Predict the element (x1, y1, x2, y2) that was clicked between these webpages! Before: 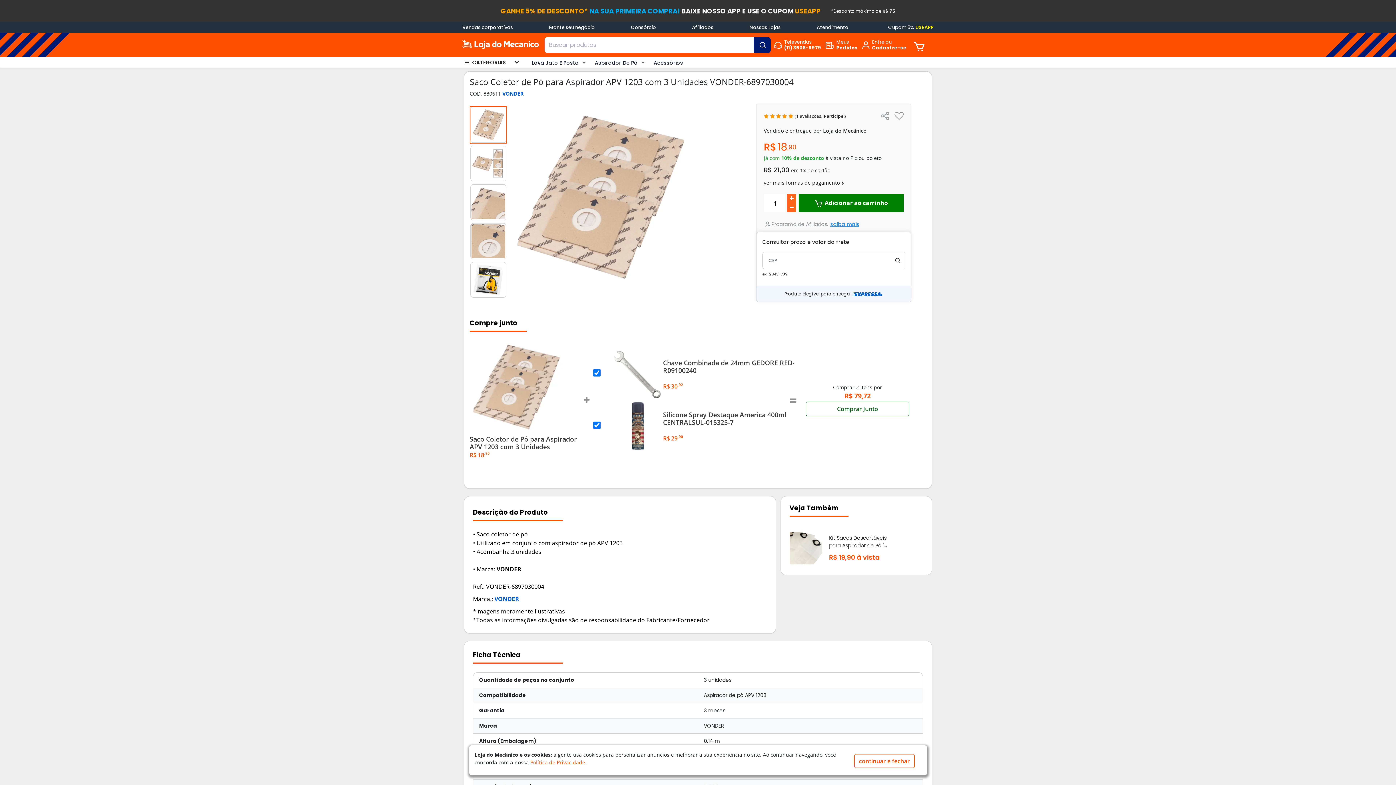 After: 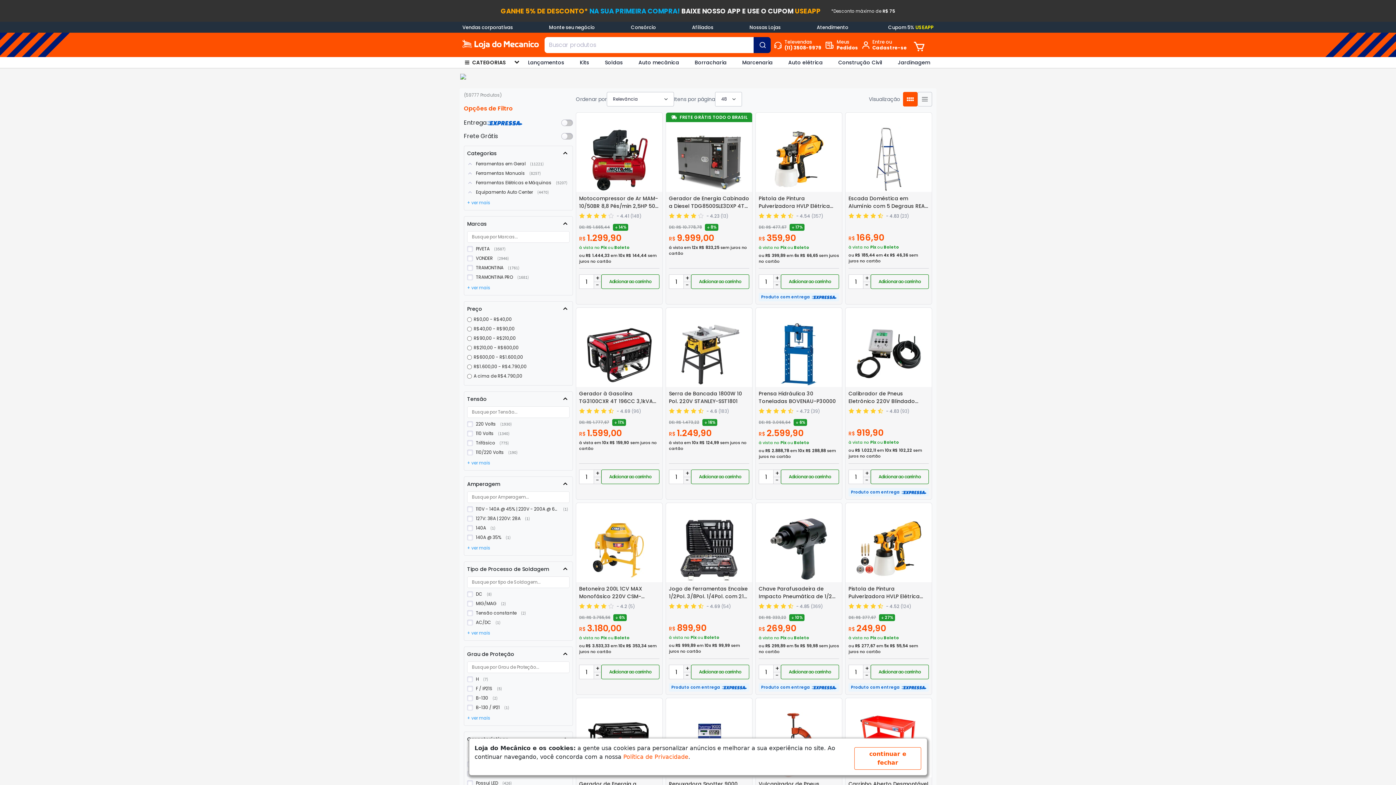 Action: bbox: (753, 36, 770, 52)